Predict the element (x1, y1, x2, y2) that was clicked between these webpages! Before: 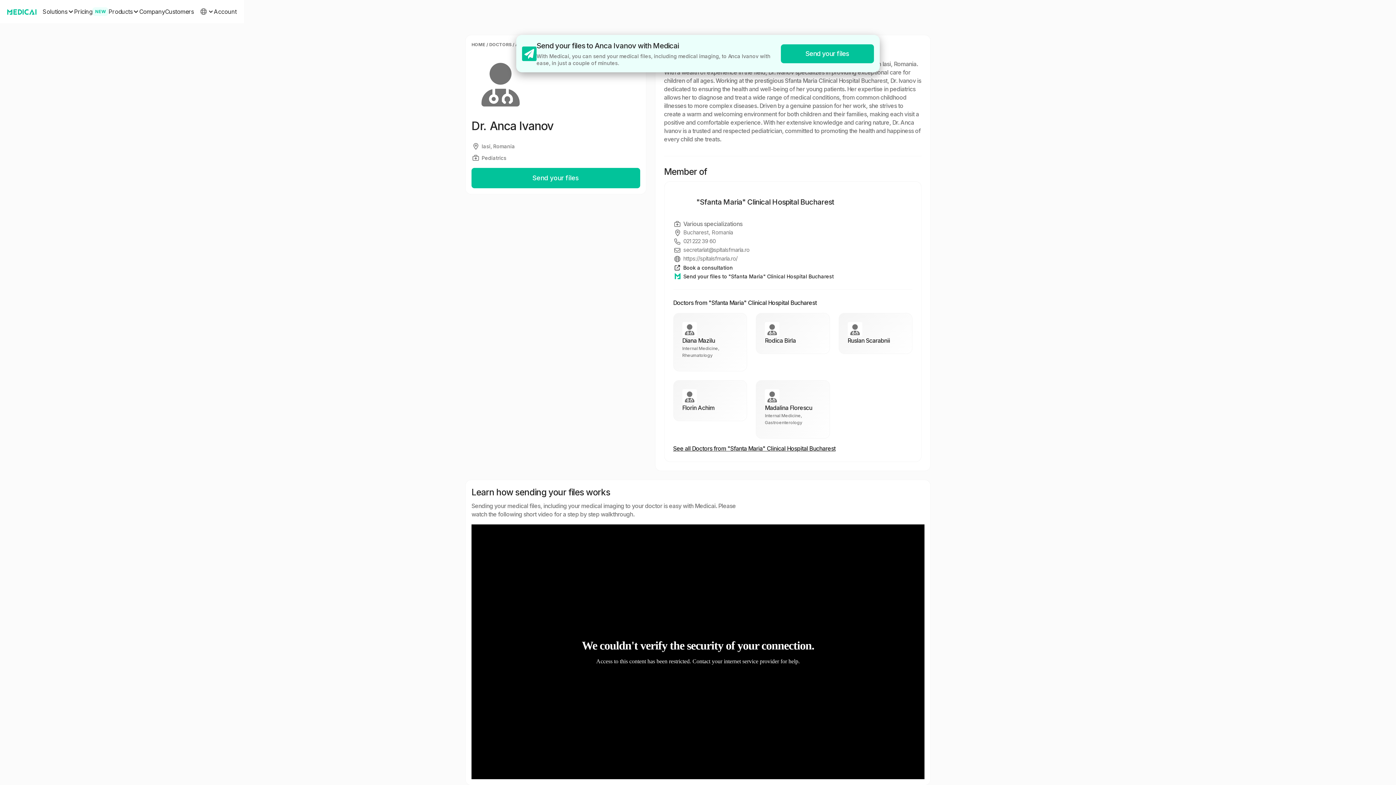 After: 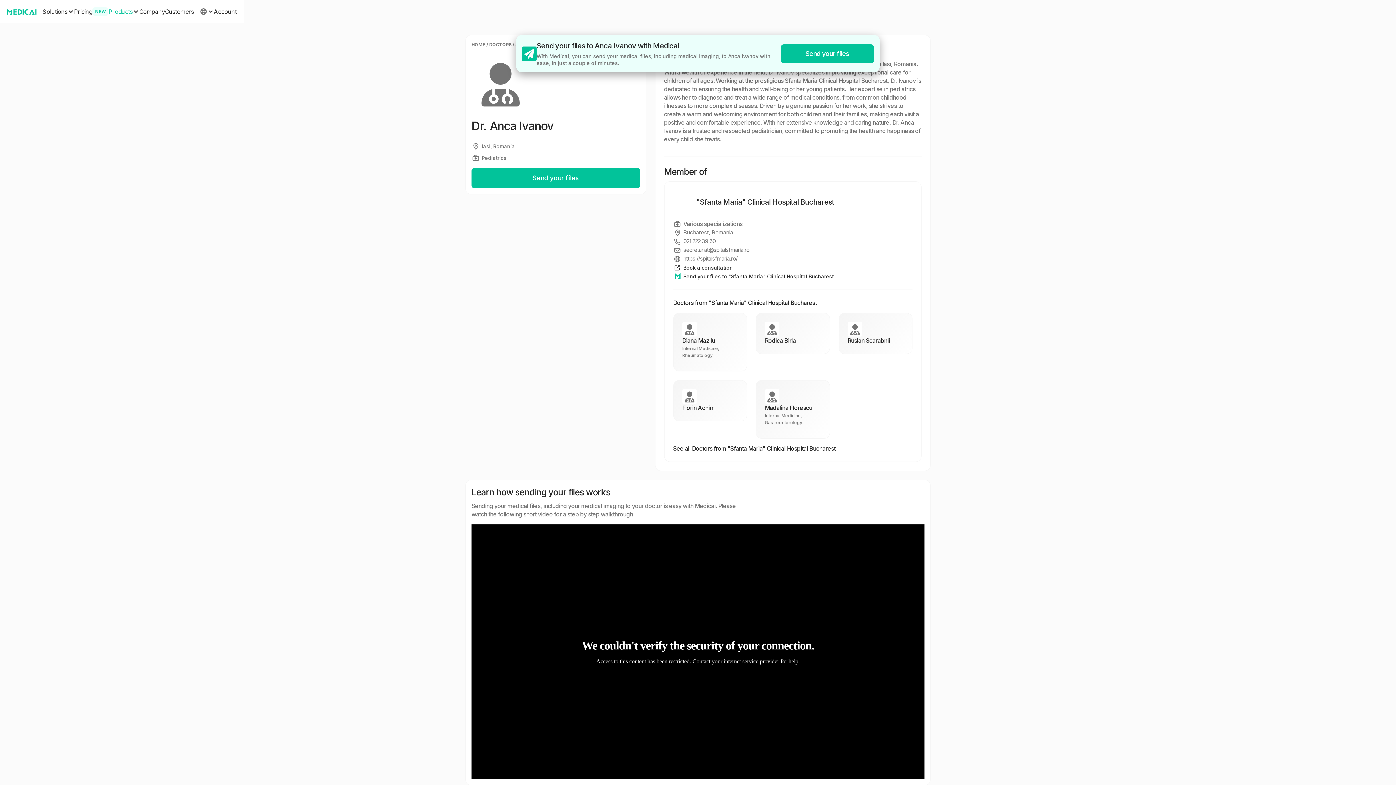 Action: bbox: (108, 1, 139, 21) label: Products